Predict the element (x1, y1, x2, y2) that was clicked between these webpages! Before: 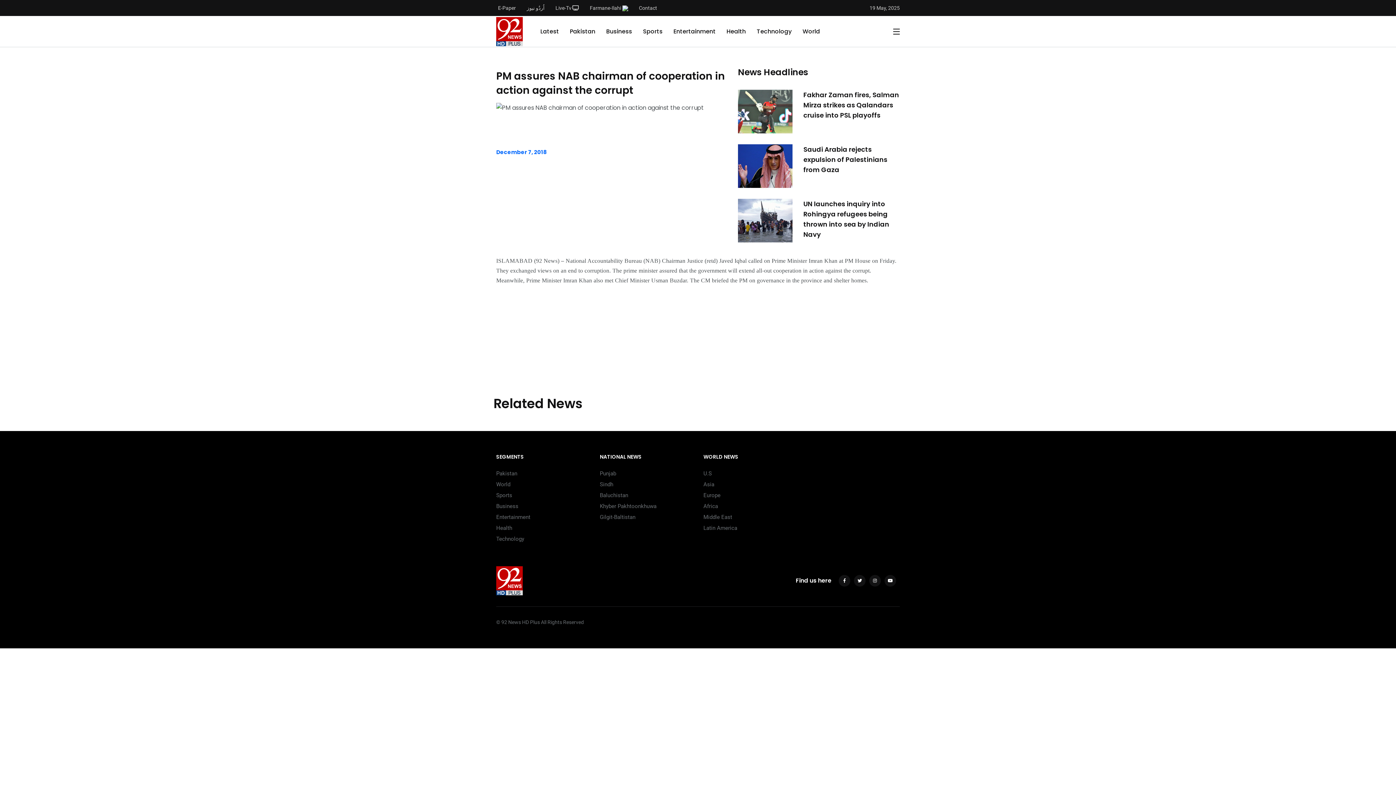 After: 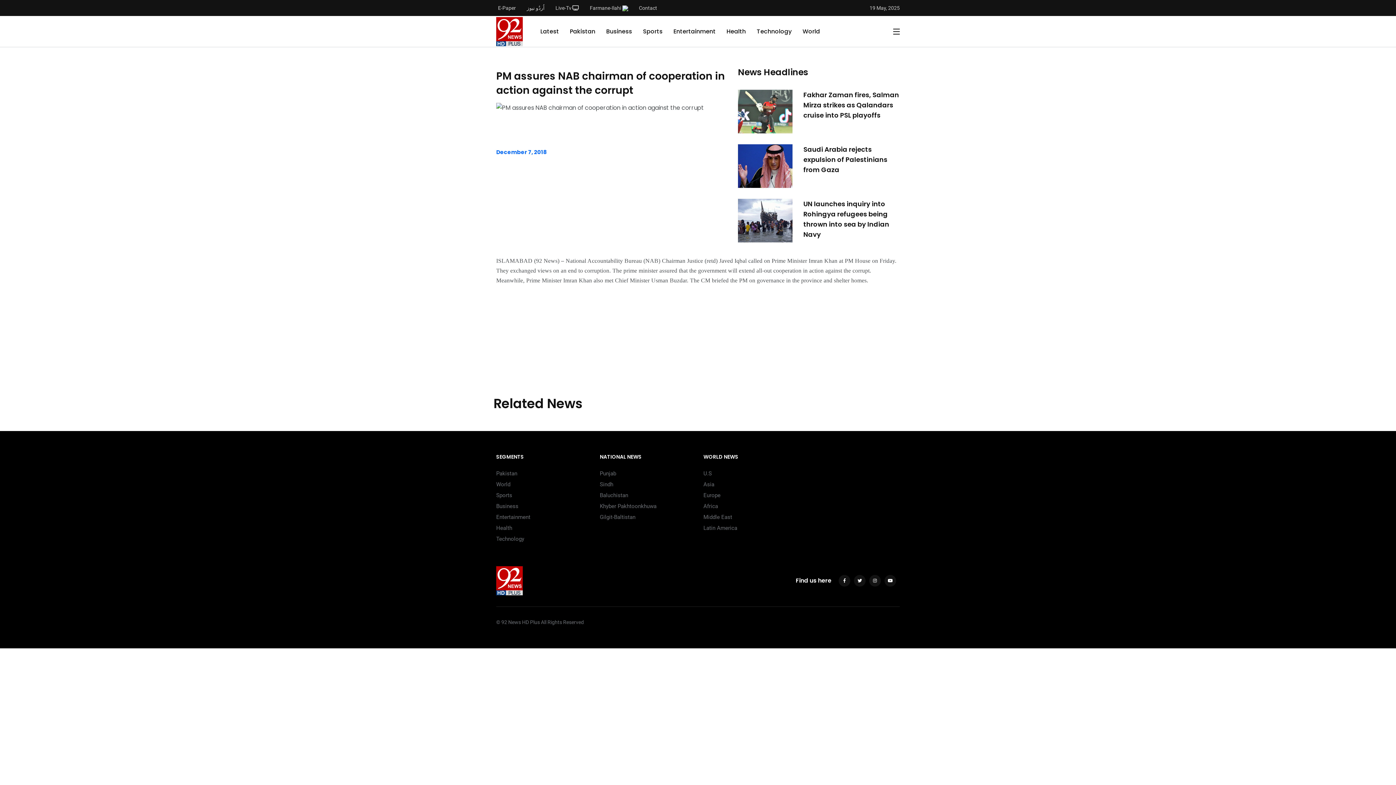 Action: bbox: (590, 5, 628, 10) label: Farmane-Ilahi 